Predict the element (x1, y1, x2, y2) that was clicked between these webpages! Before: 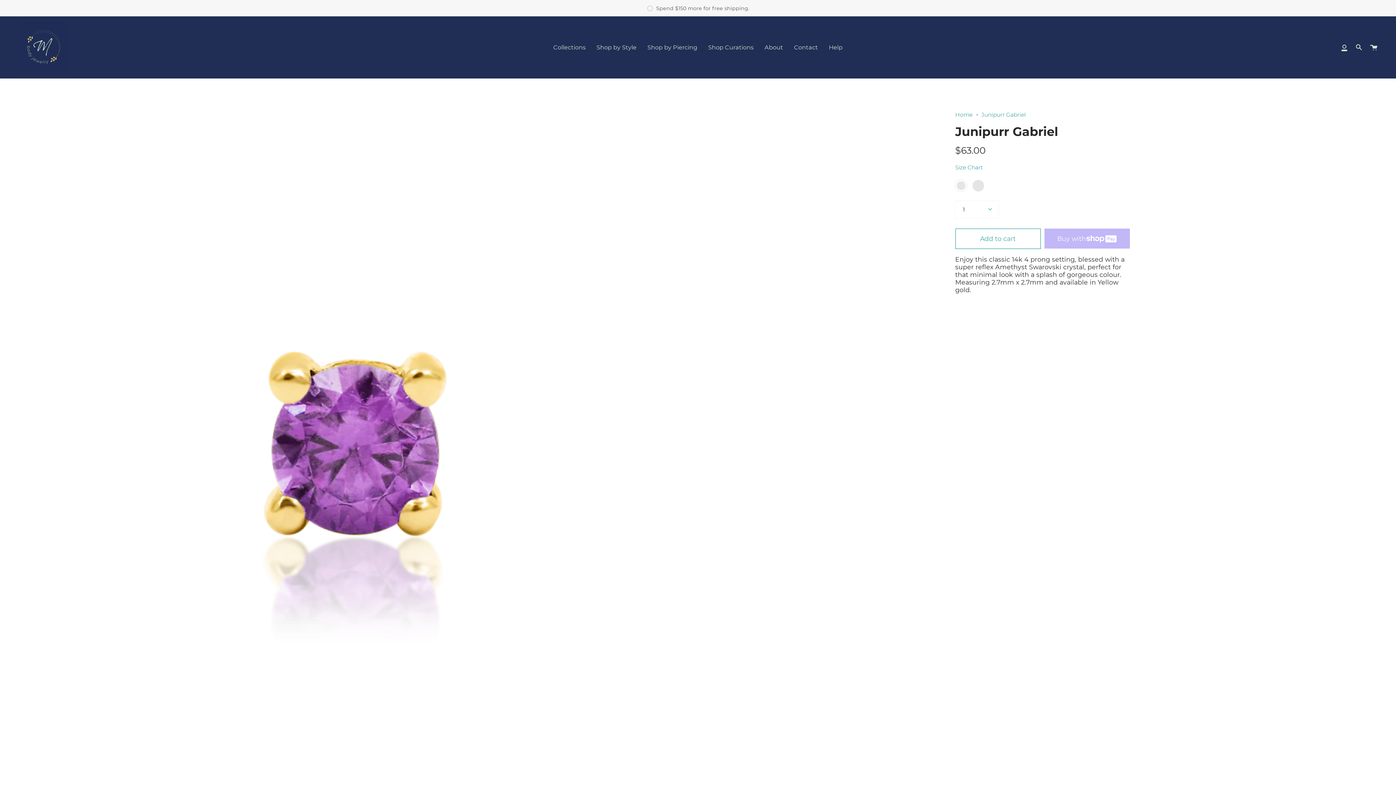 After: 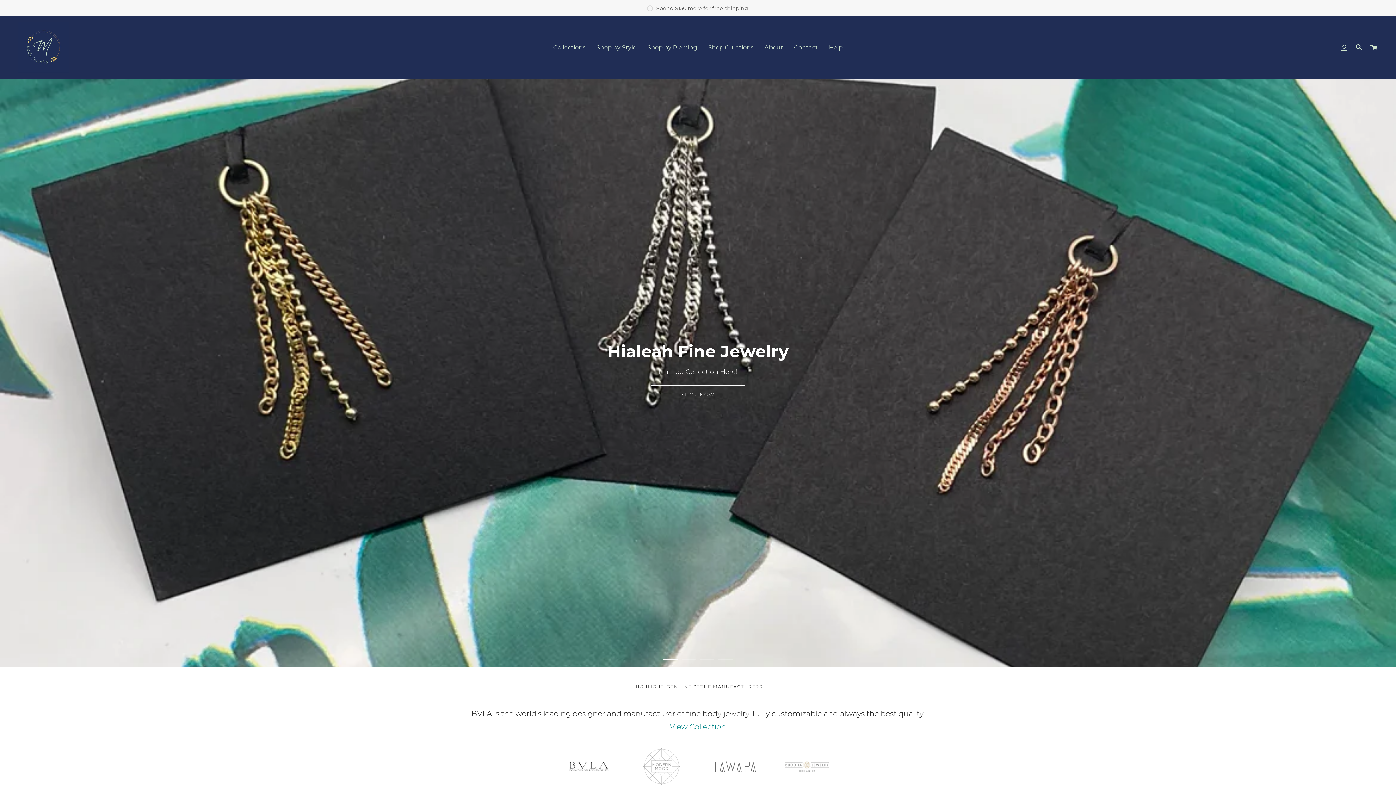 Action: bbox: (955, 111, 972, 118) label: Home